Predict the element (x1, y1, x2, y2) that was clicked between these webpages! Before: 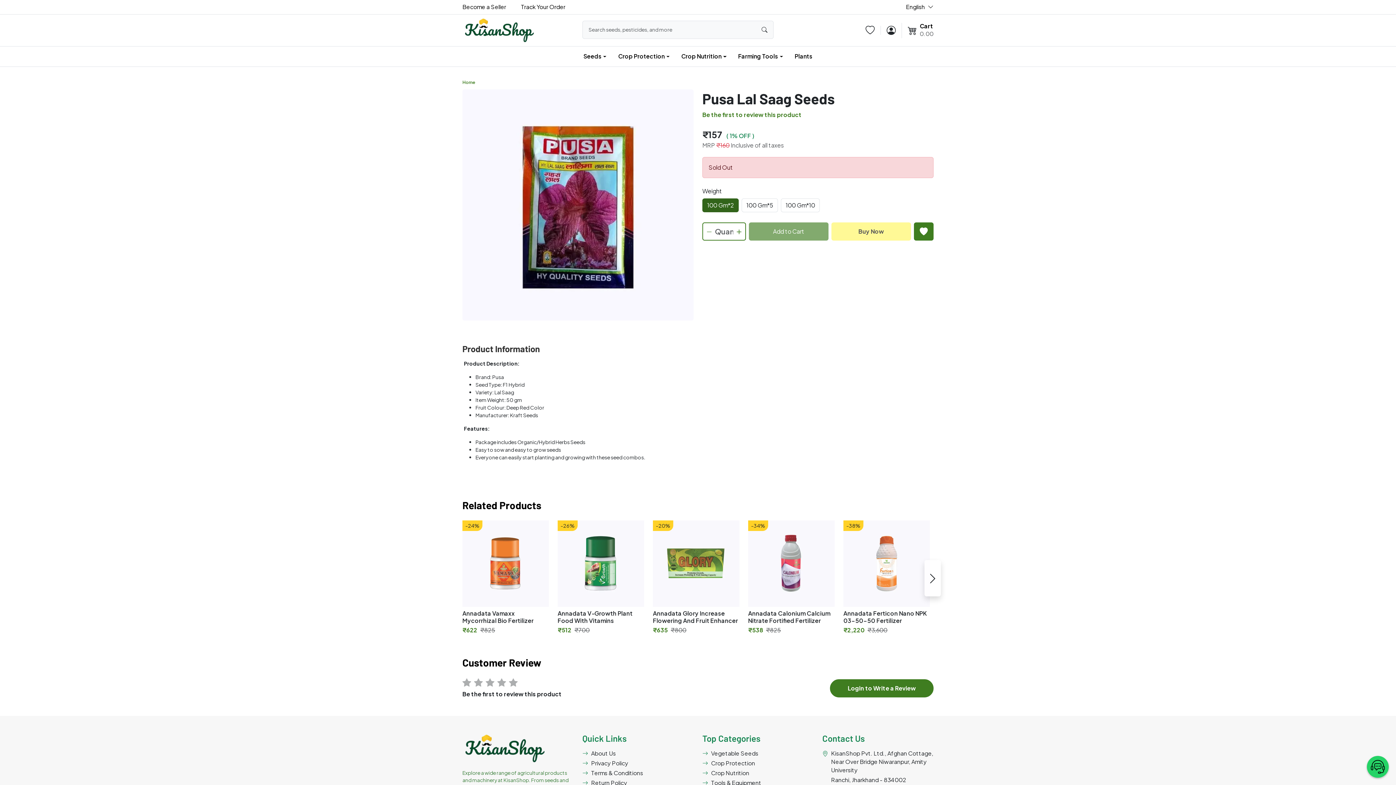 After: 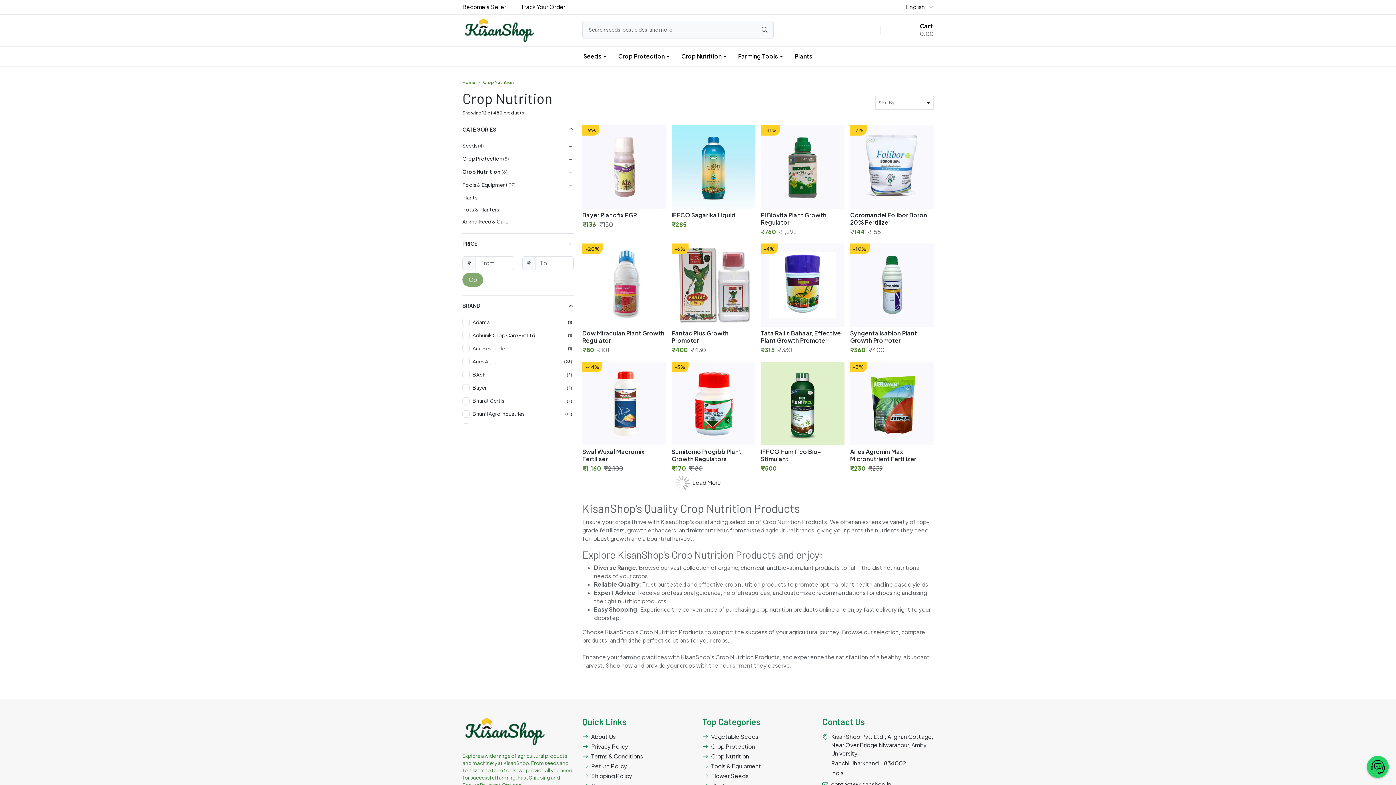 Action: label: Crop Nutrition bbox: (711, 769, 749, 777)